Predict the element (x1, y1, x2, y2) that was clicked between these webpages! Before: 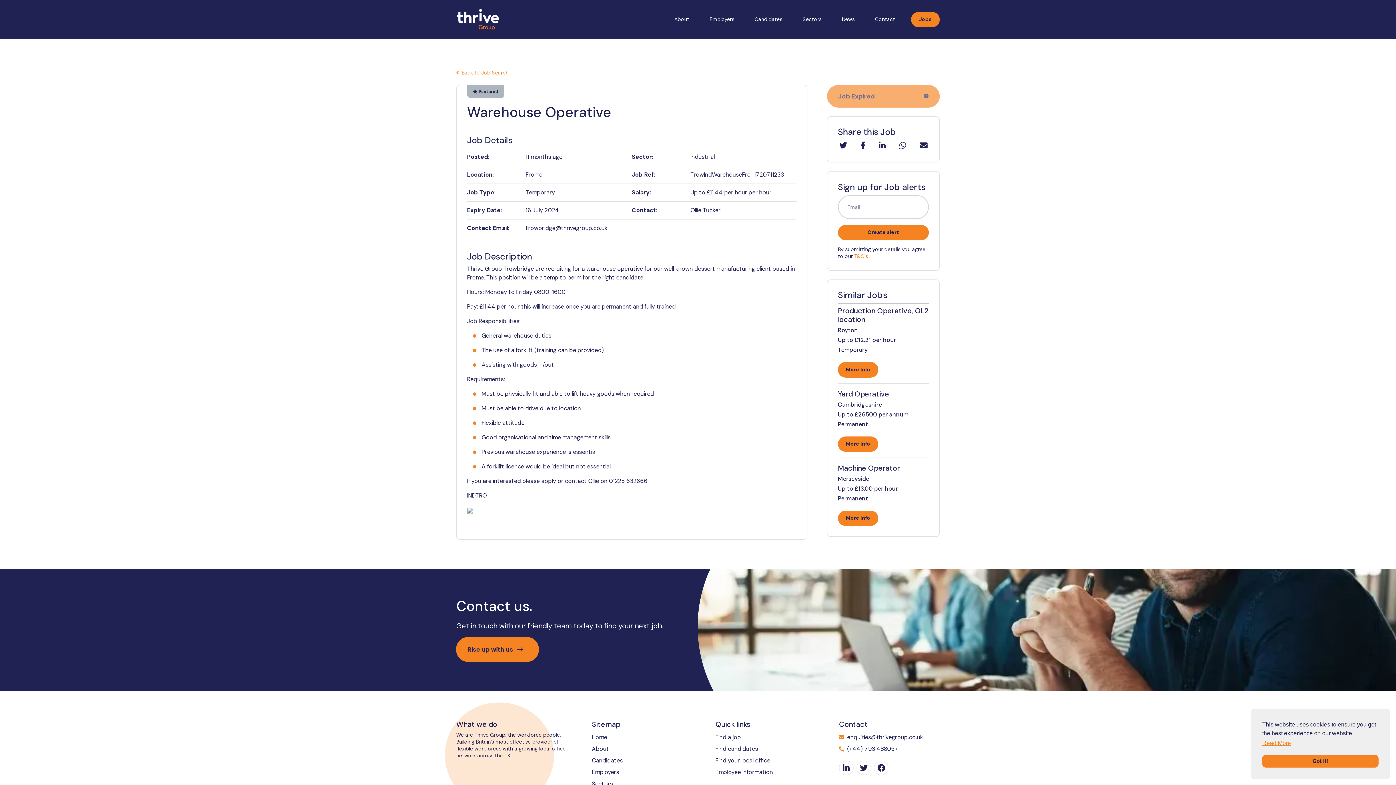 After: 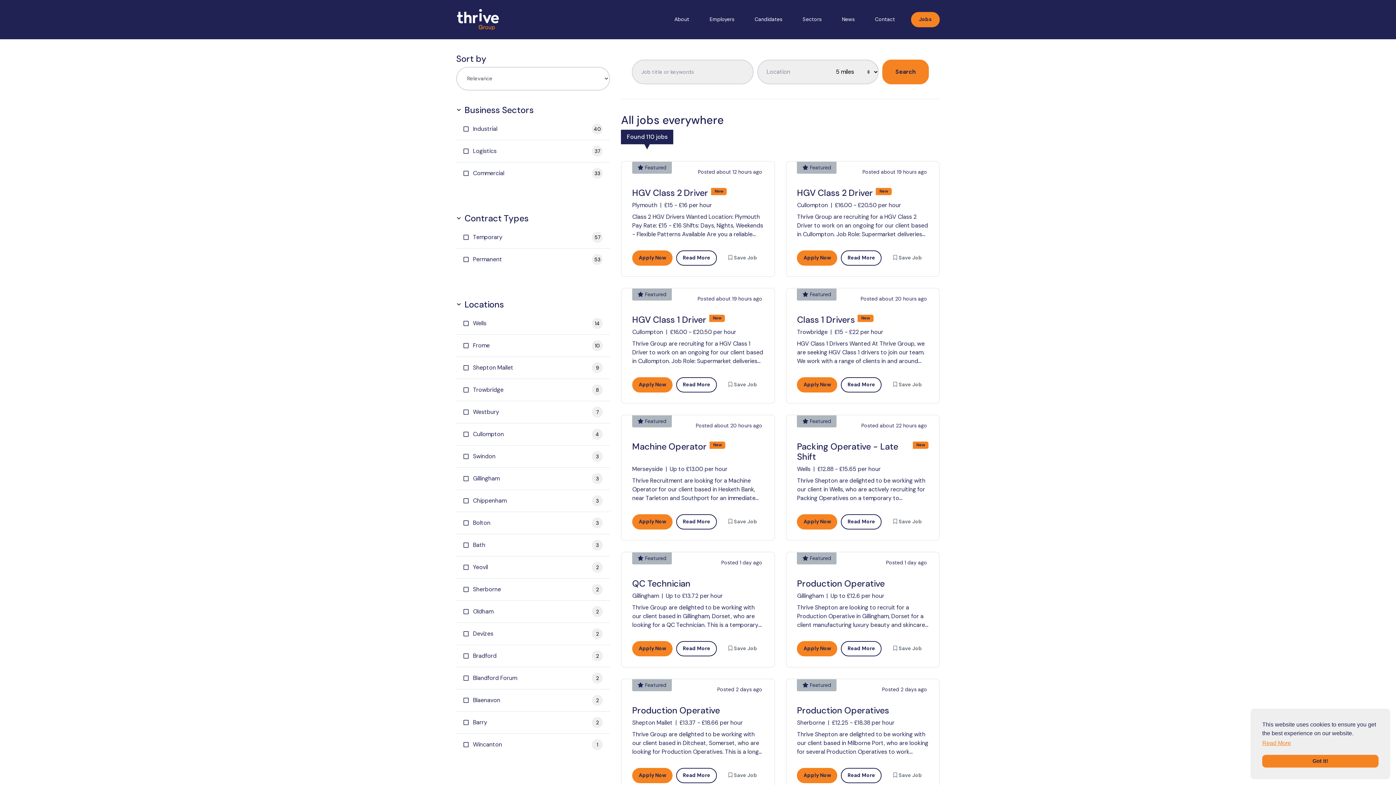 Action: bbox: (715, 732, 816, 743) label: Find a job